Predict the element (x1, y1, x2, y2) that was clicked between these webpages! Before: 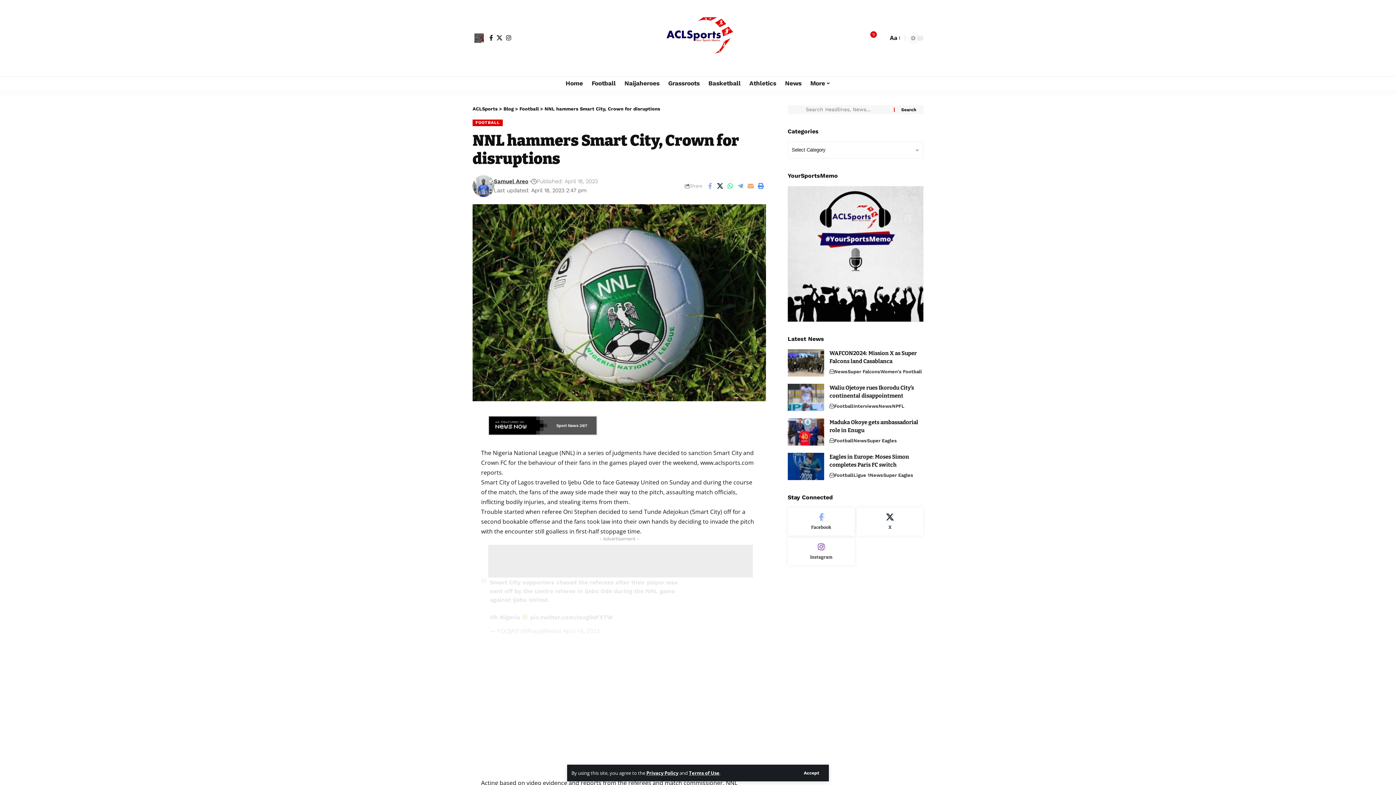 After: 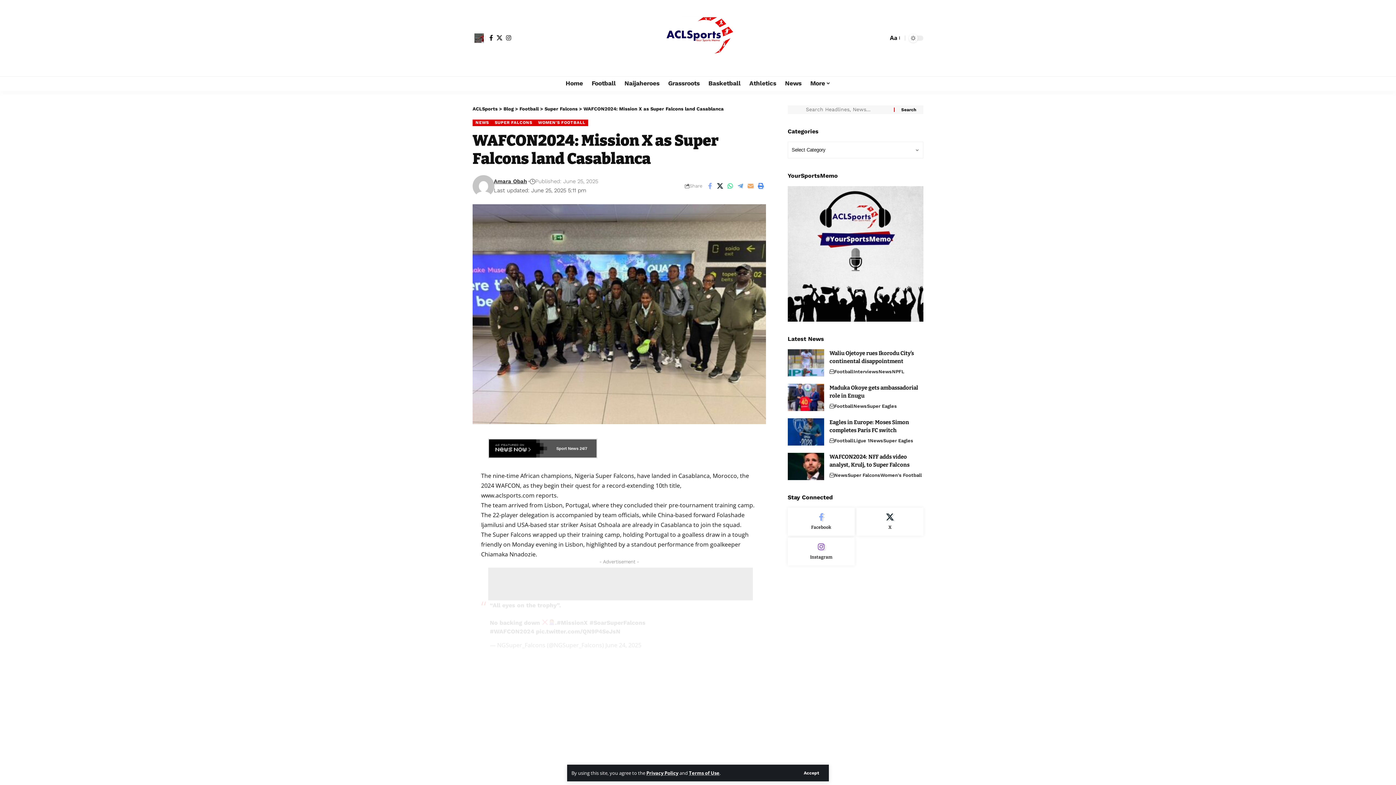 Action: bbox: (787, 349, 824, 376)